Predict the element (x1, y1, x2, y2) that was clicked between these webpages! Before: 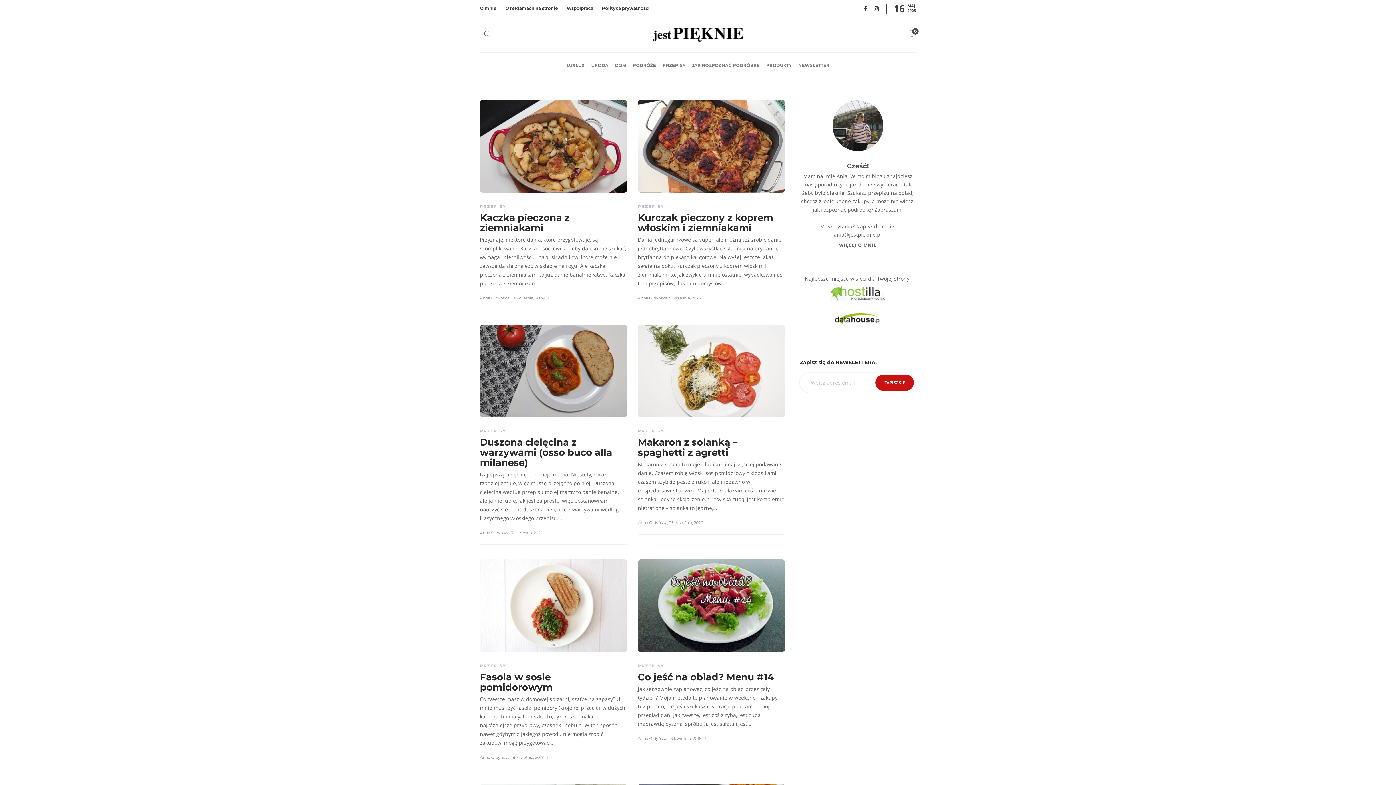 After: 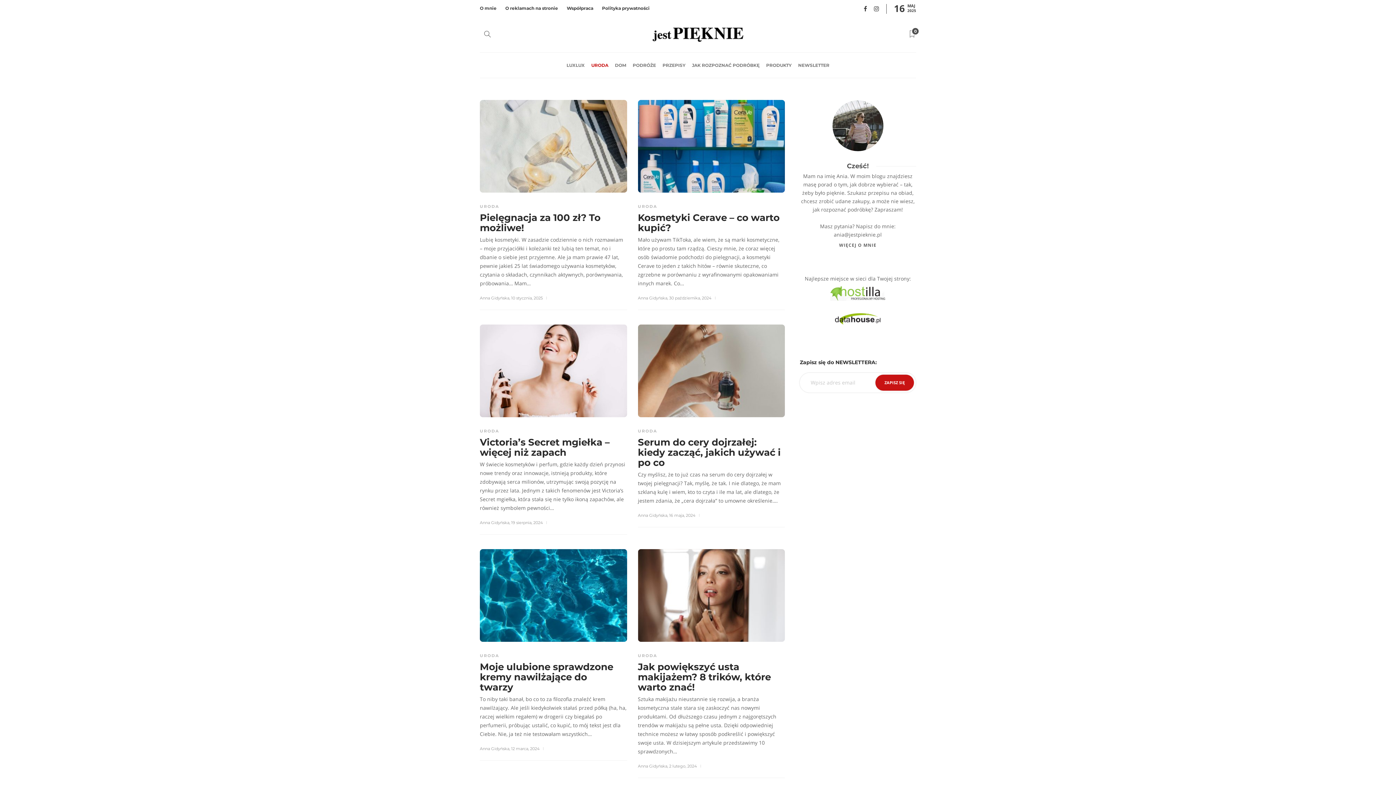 Action: label: URODA bbox: (591, 52, 608, 78)